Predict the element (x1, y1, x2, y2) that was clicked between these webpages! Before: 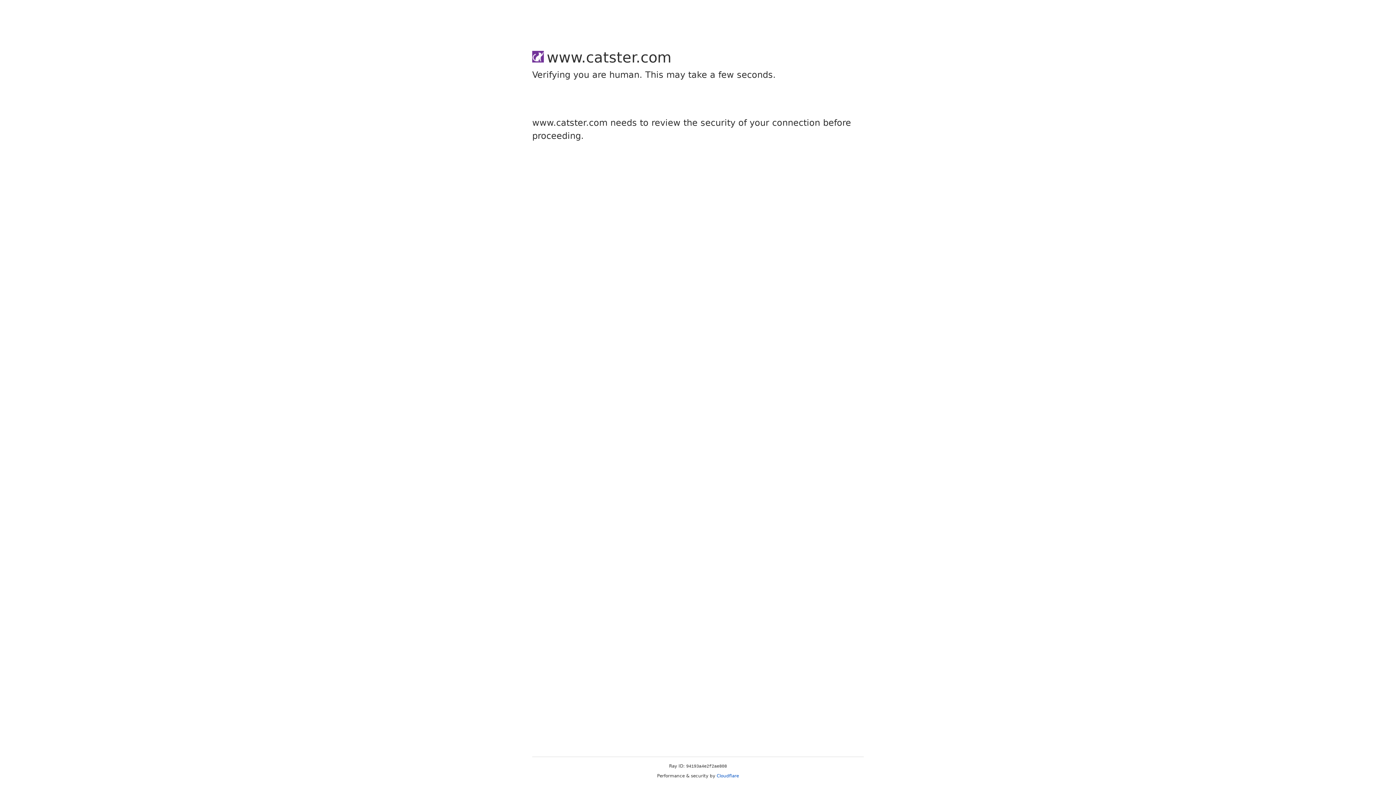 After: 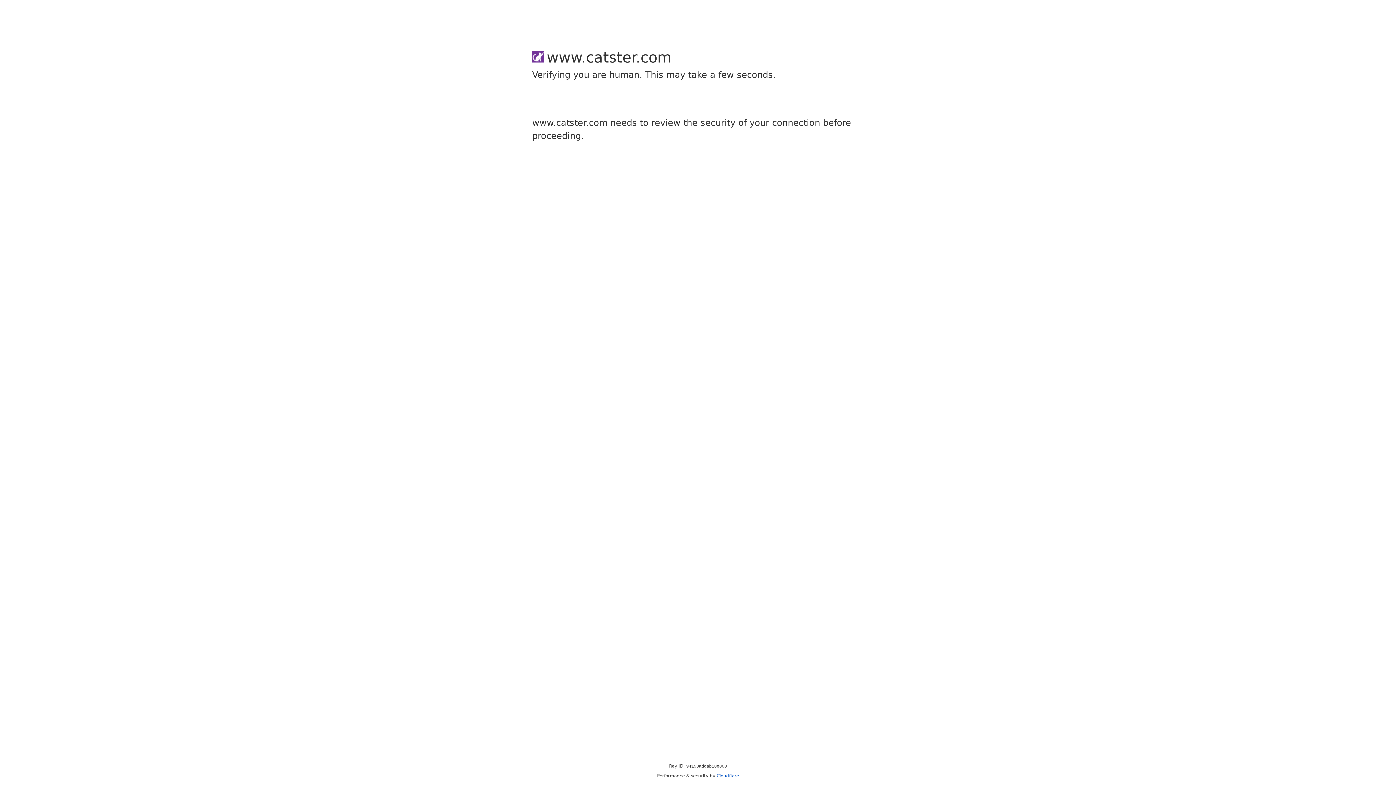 Action: label: Cloudflare bbox: (716, 773, 739, 778)